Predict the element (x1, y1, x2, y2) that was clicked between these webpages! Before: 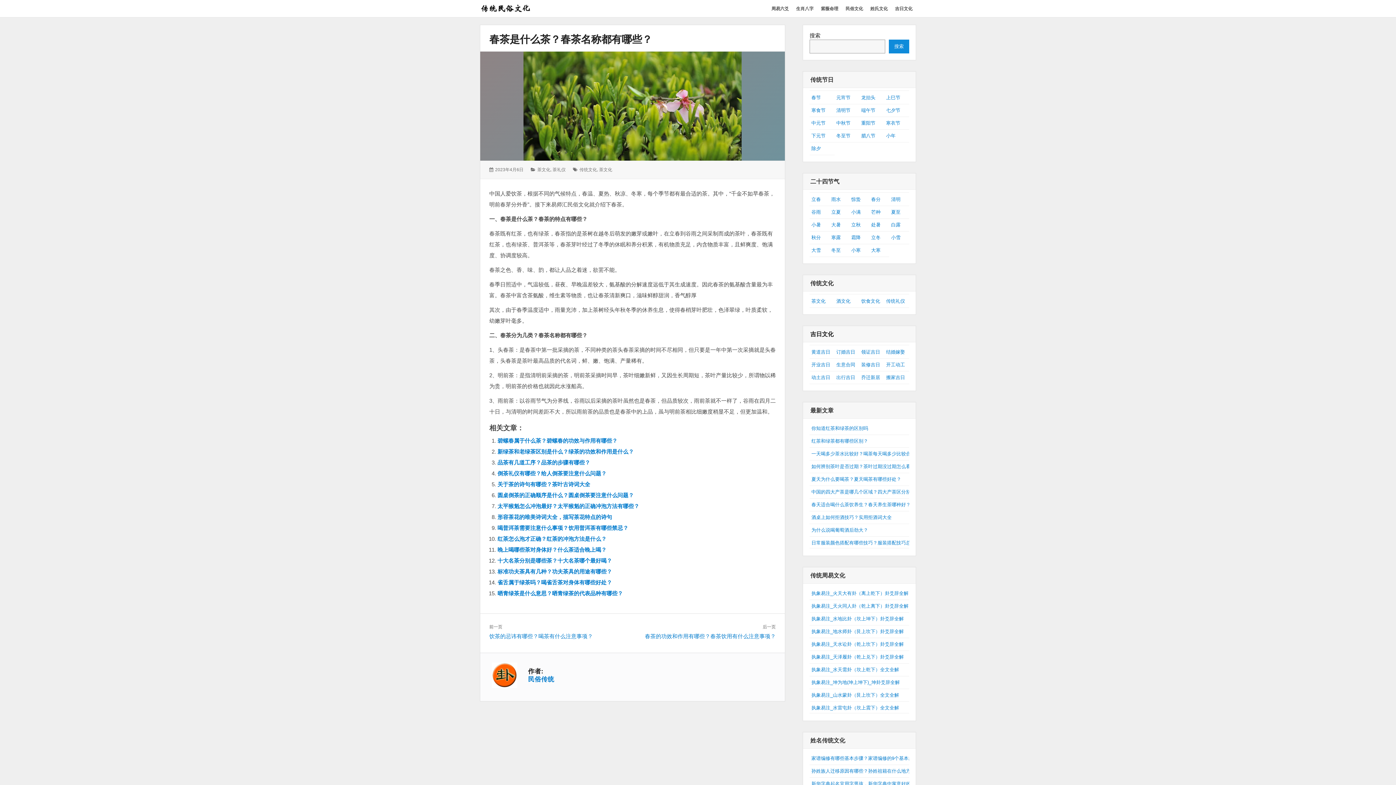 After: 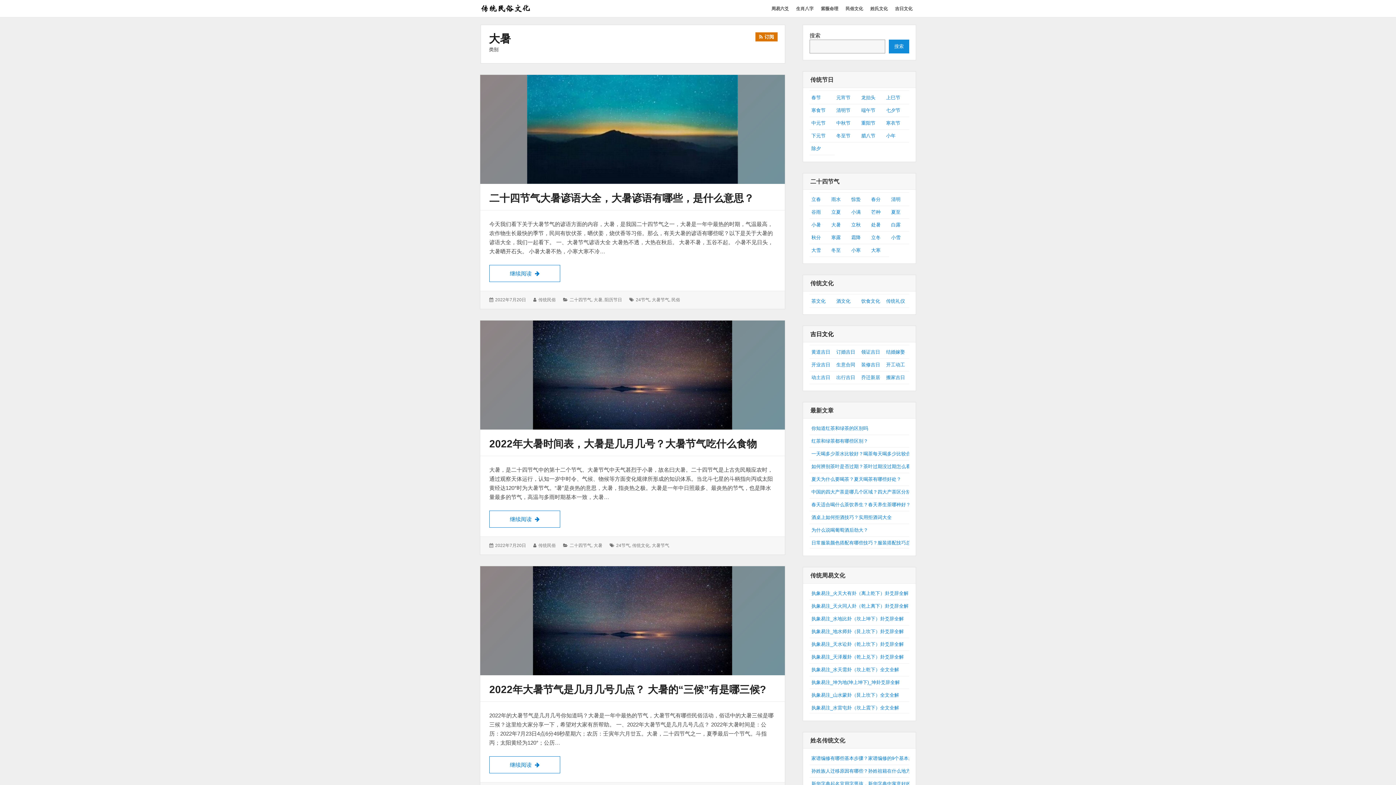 Action: bbox: (831, 222, 841, 227) label: 大暑